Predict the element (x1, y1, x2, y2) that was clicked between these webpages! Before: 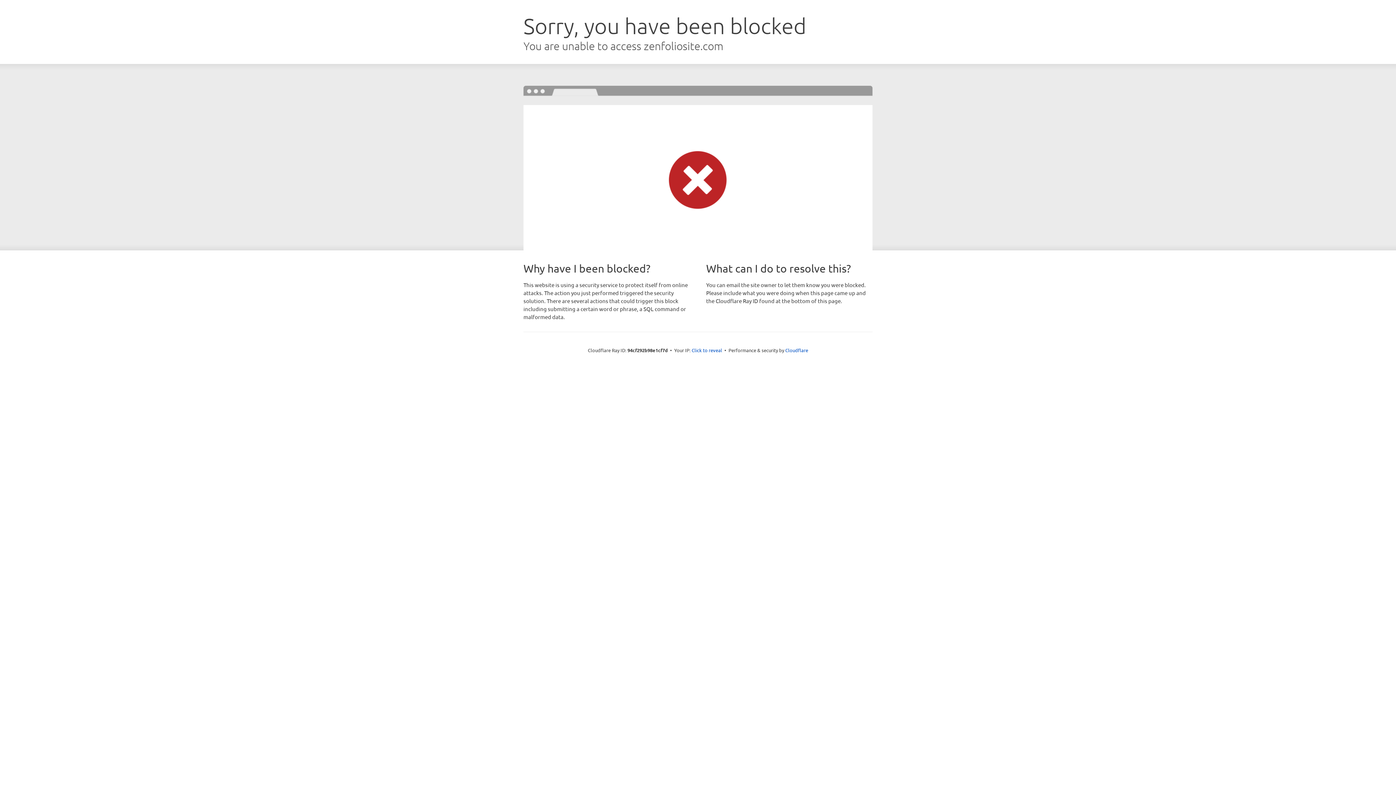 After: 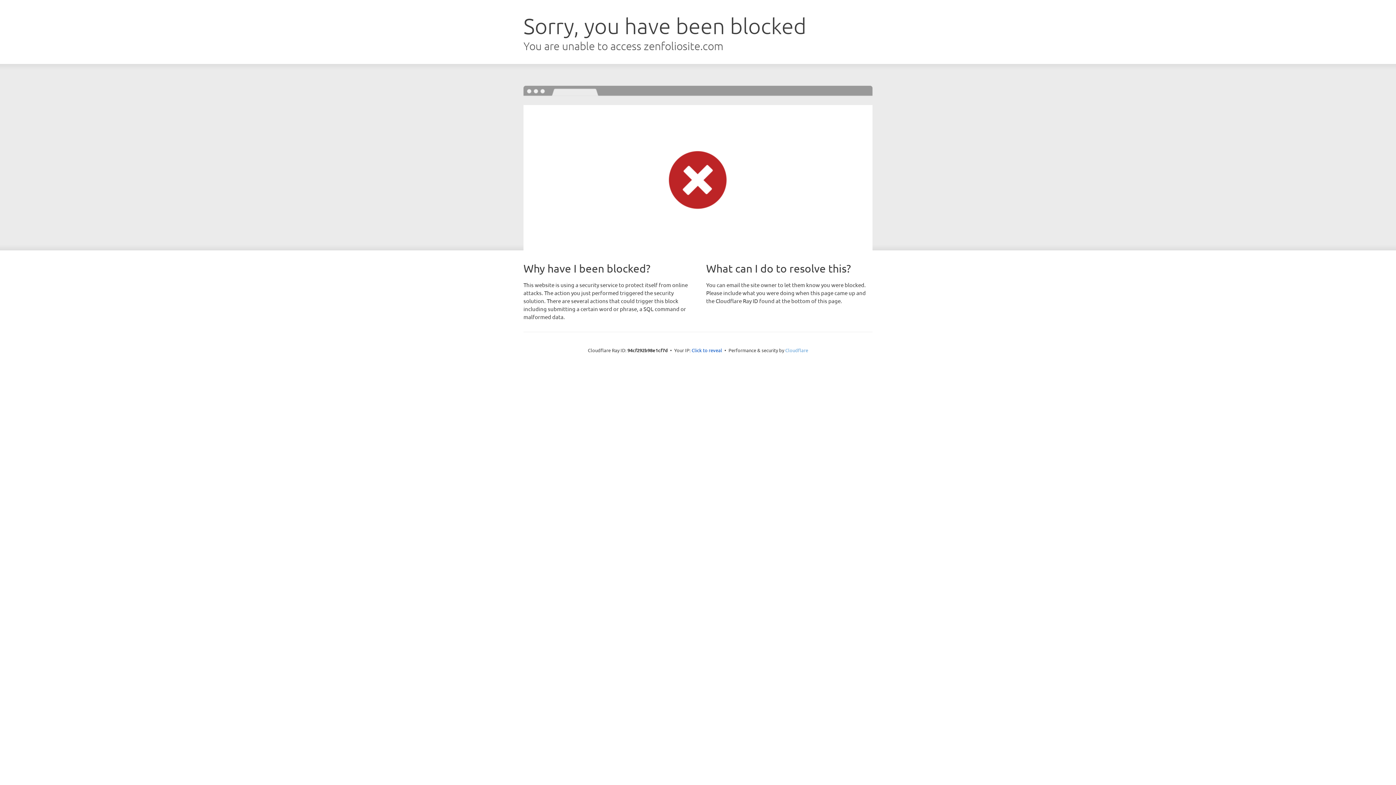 Action: bbox: (785, 347, 808, 353) label: Cloudflare